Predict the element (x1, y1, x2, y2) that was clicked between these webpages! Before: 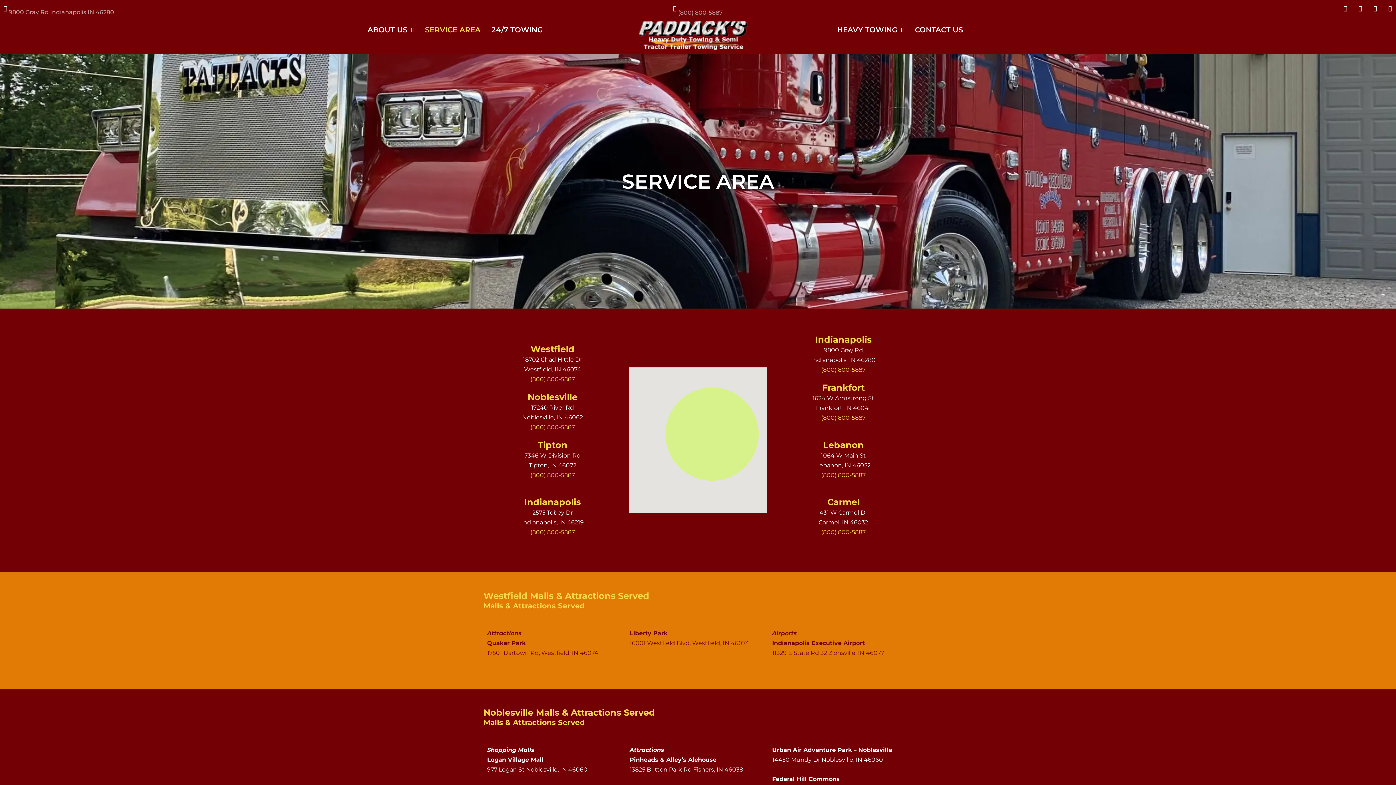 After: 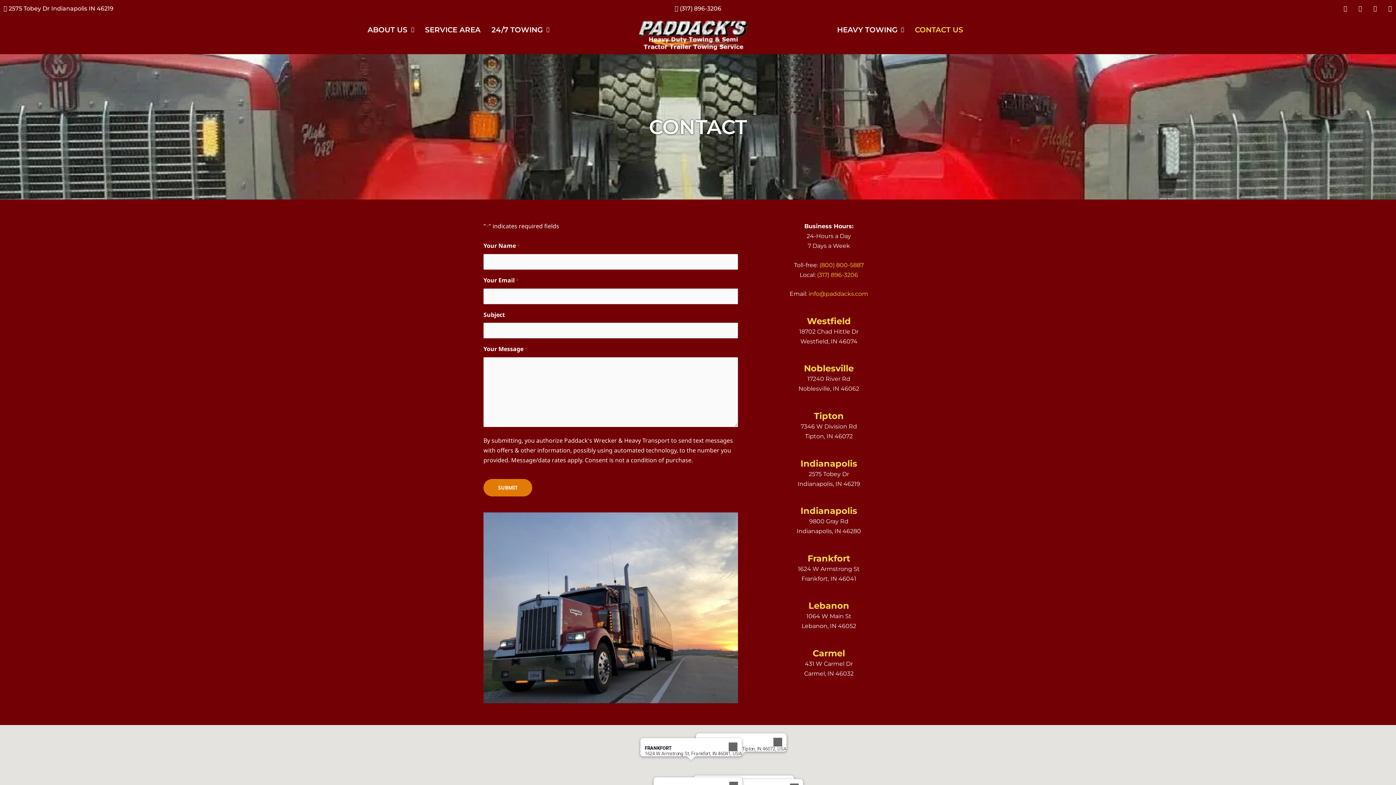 Action: bbox: (909, 20, 968, 38) label: CONTACT US